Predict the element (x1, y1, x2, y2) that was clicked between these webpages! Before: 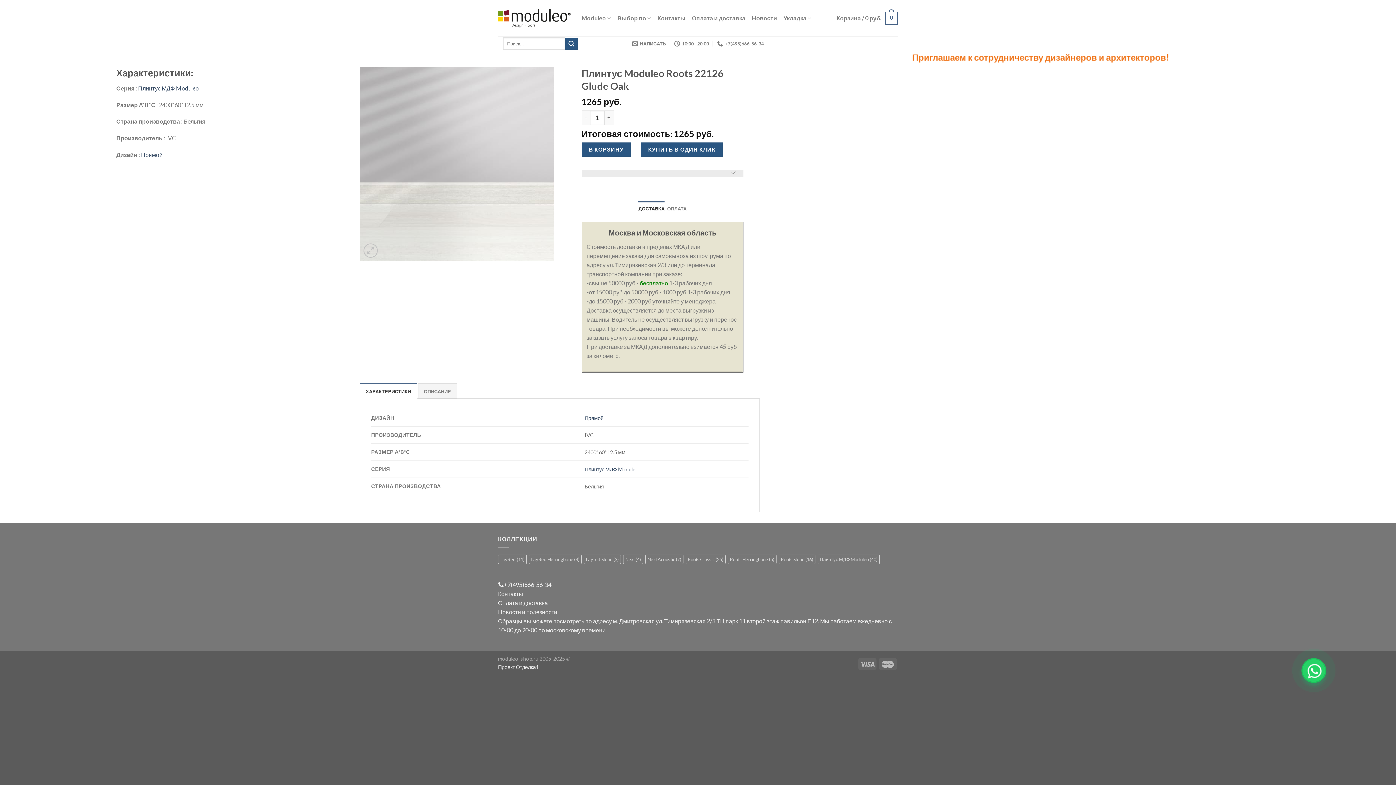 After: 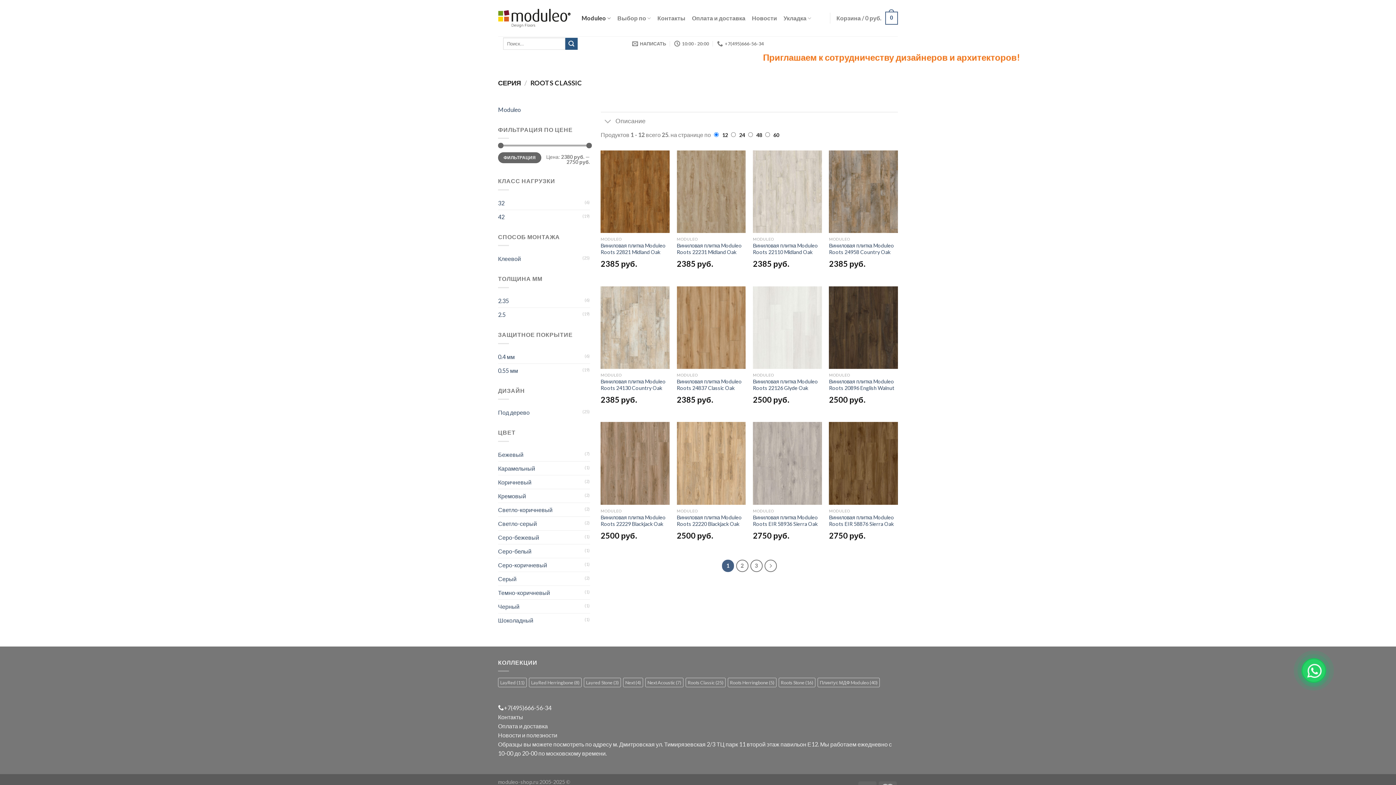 Action: label: Roots Classic (25 элементов) bbox: (685, 554, 725, 564)